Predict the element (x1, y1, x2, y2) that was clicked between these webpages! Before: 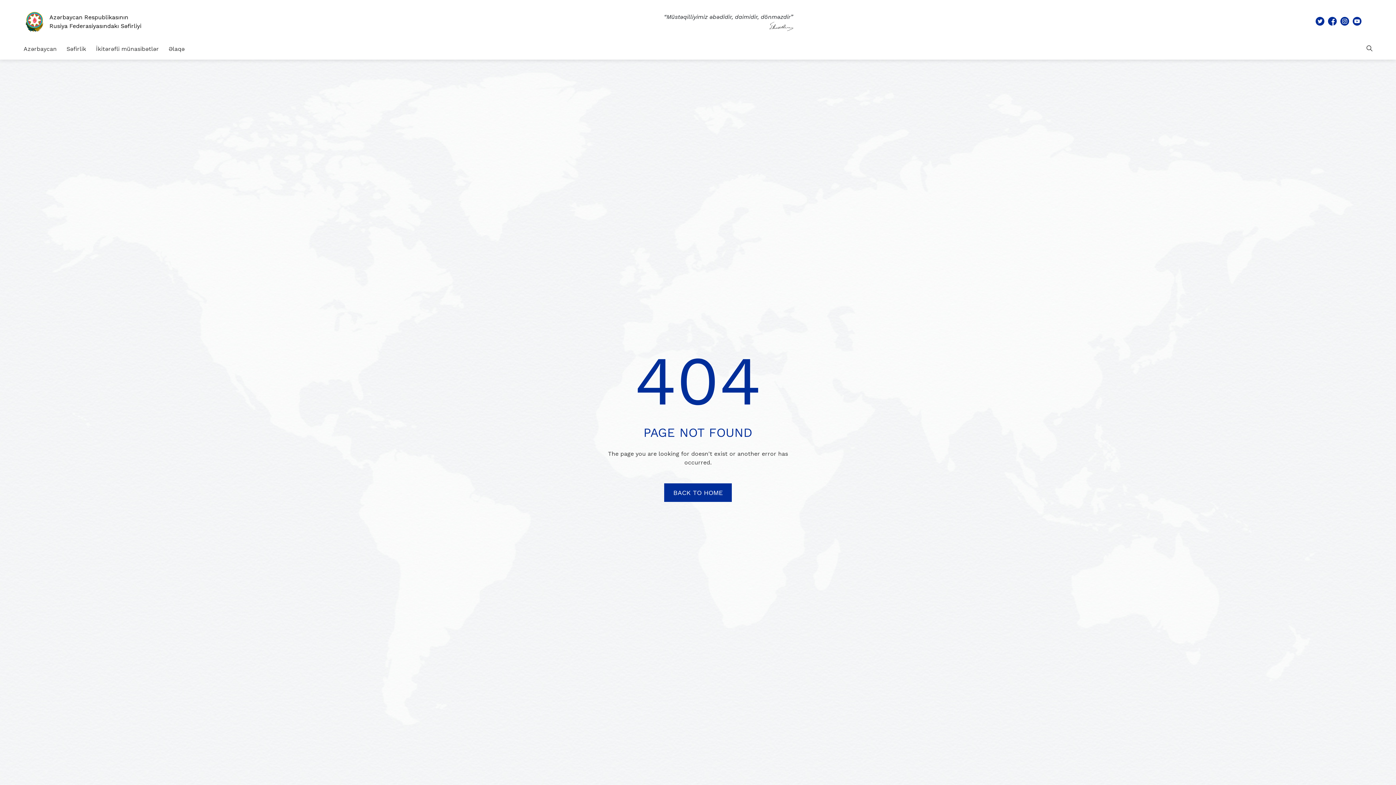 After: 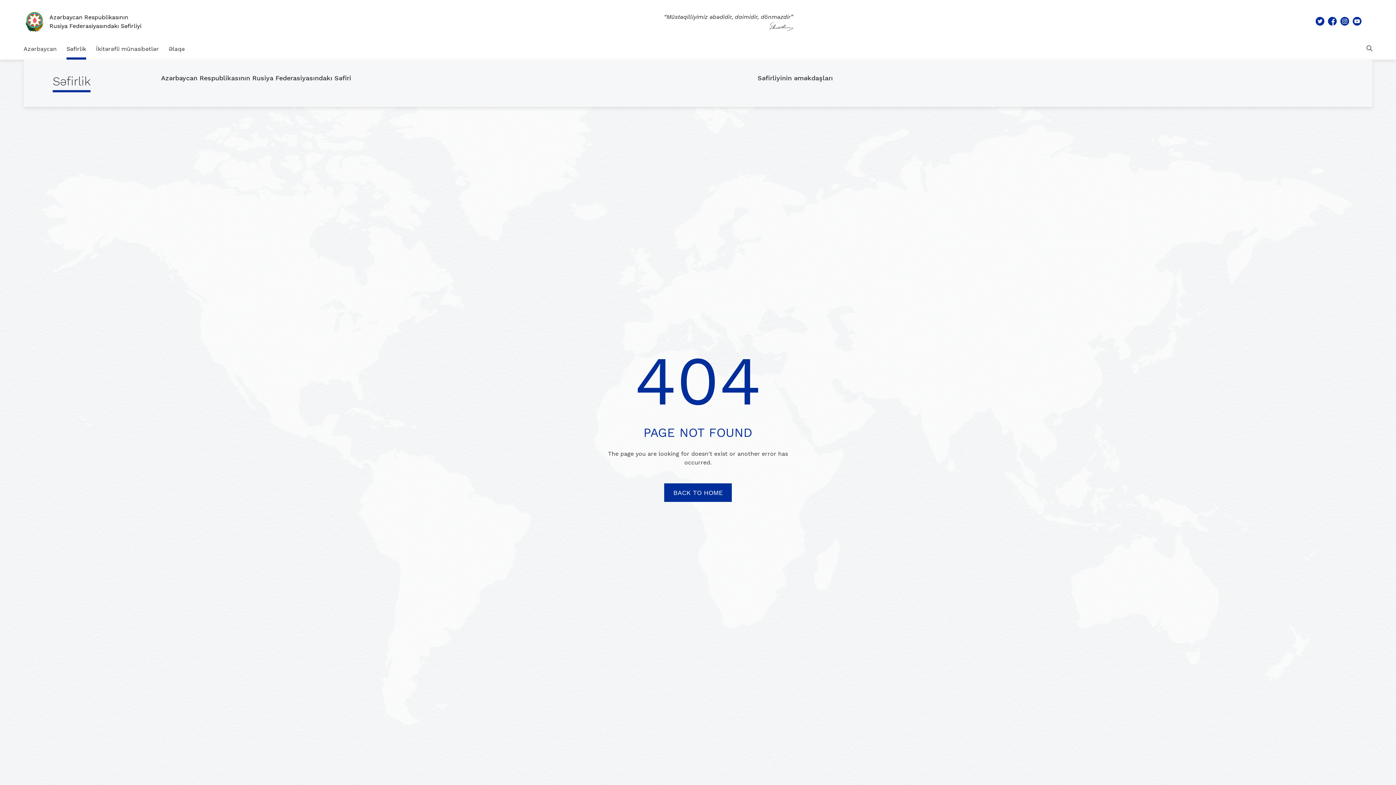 Action: bbox: (66, 38, 86, 59) label: Səfirlik